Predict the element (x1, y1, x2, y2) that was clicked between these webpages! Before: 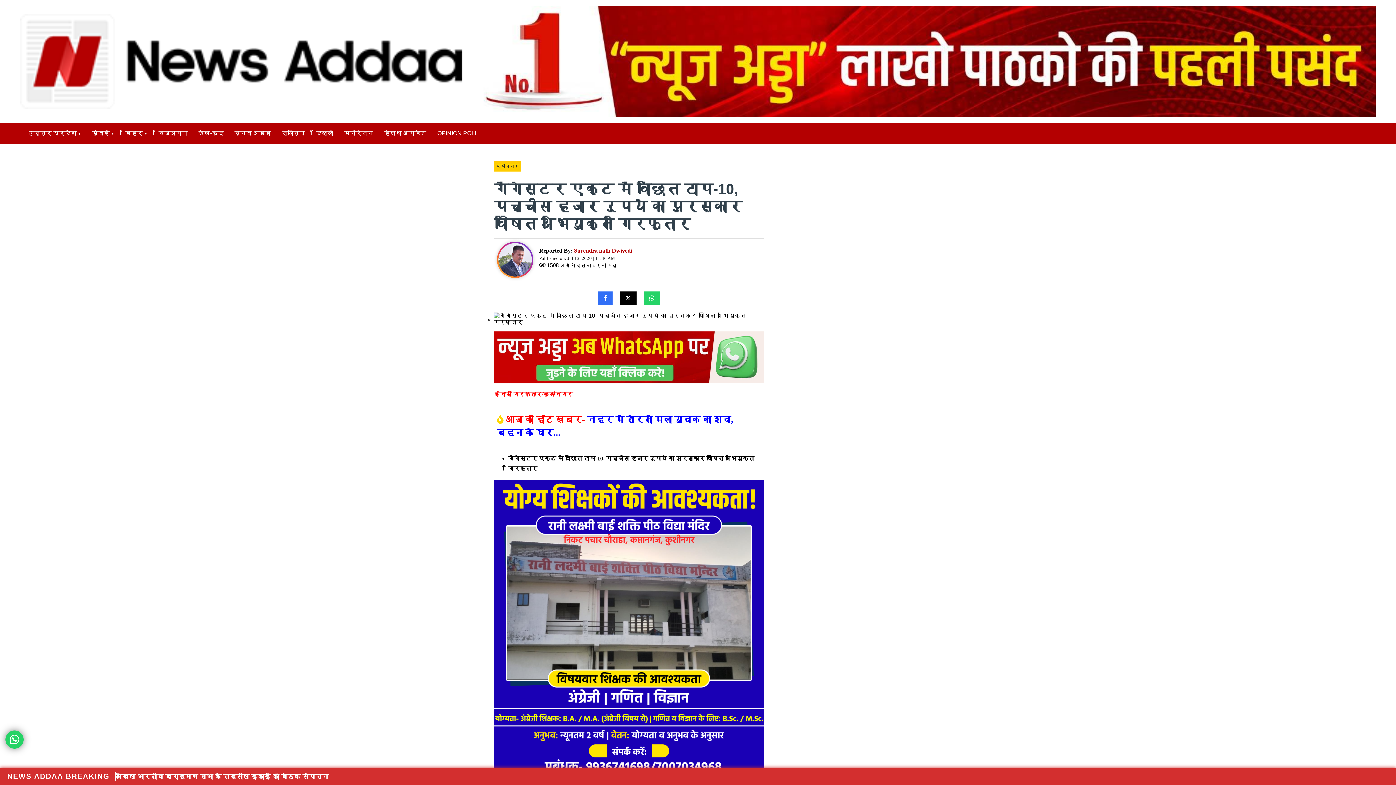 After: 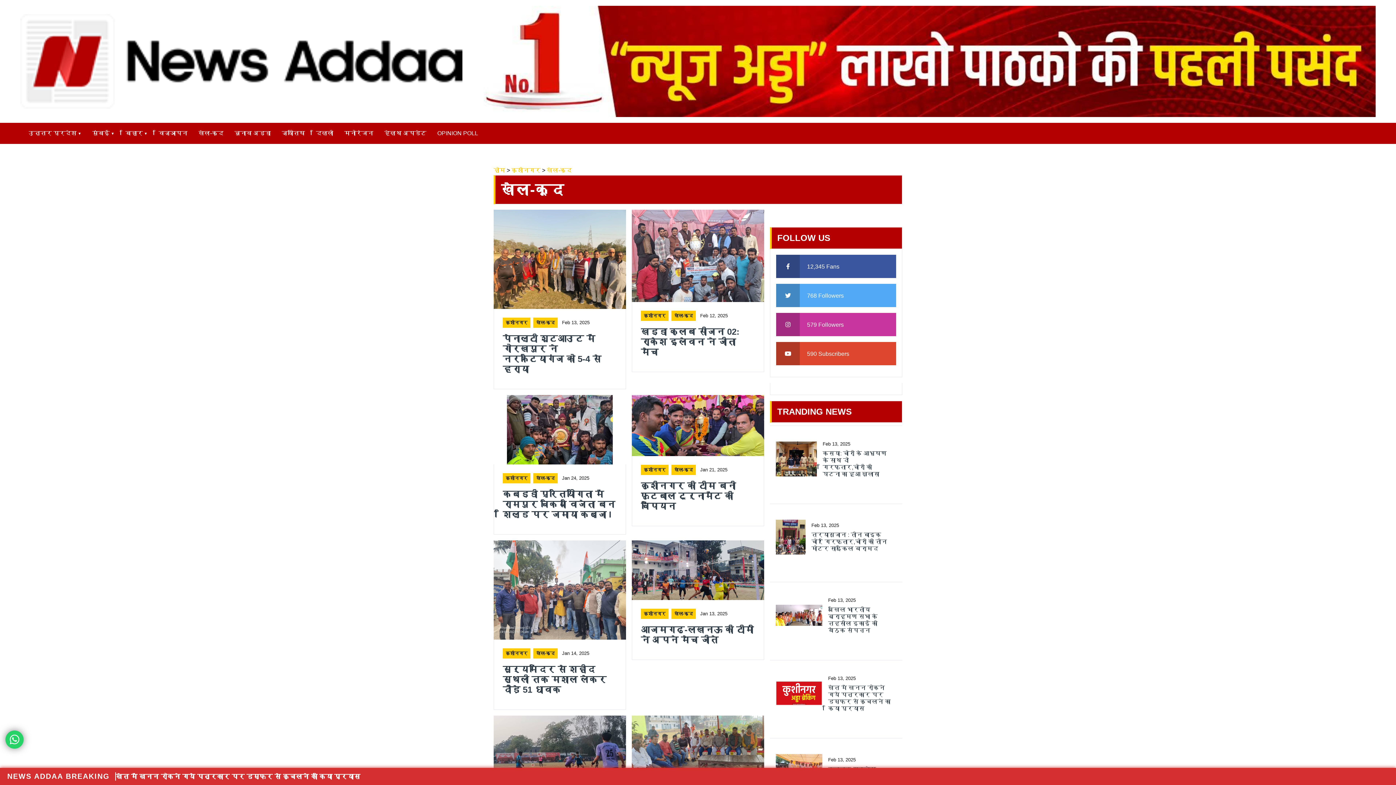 Action: bbox: (193, 122, 229, 143) label: खेल-कूद